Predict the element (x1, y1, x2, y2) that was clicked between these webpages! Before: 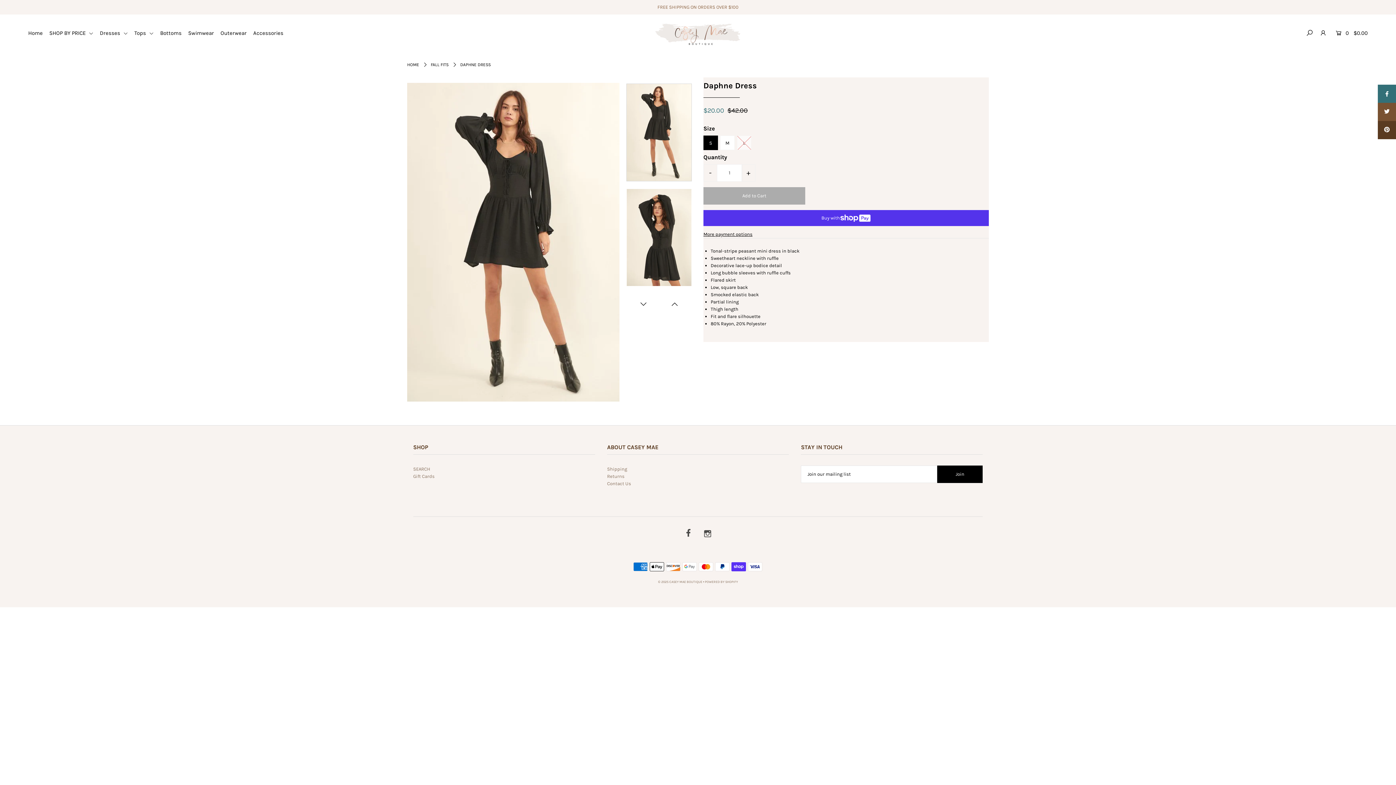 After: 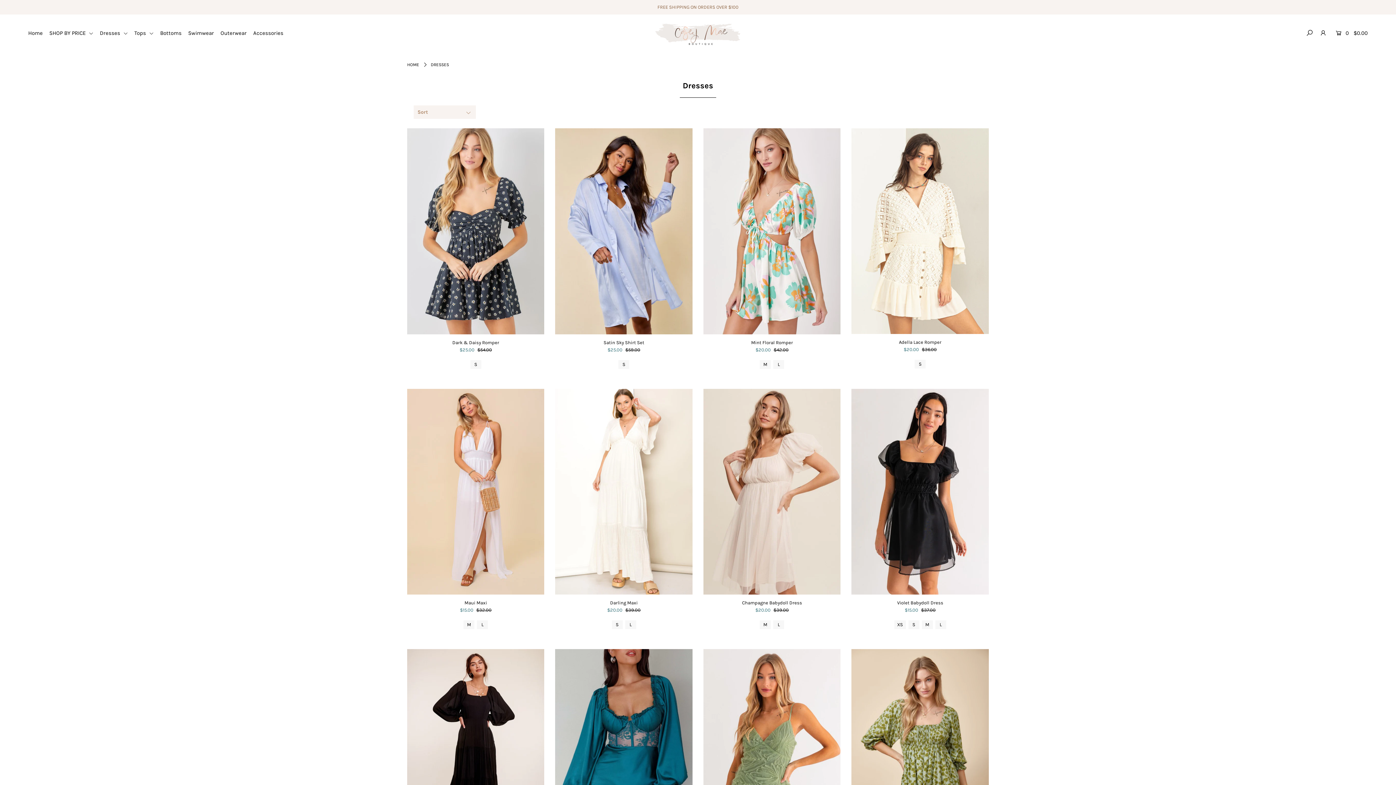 Action: bbox: (99, 29, 133, 36) label: Dresses 